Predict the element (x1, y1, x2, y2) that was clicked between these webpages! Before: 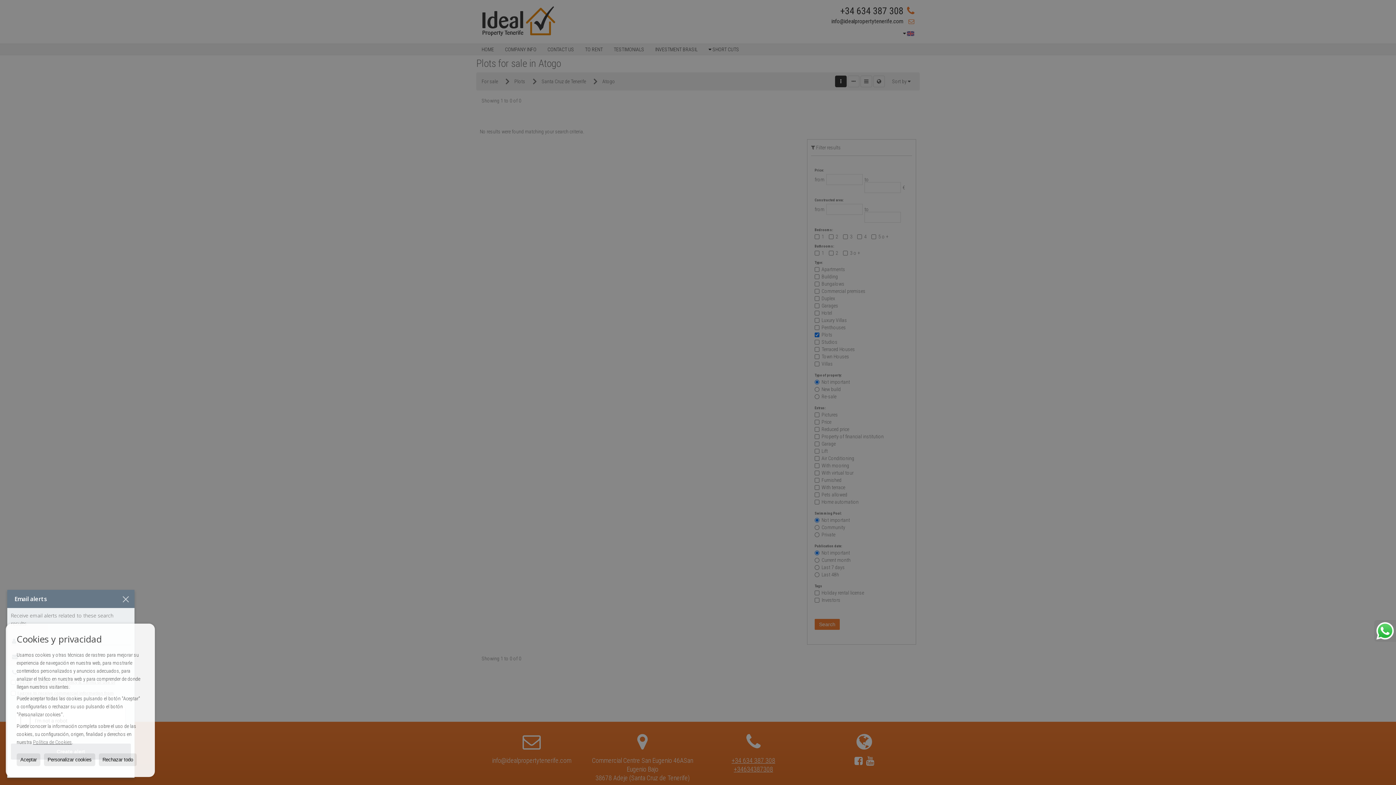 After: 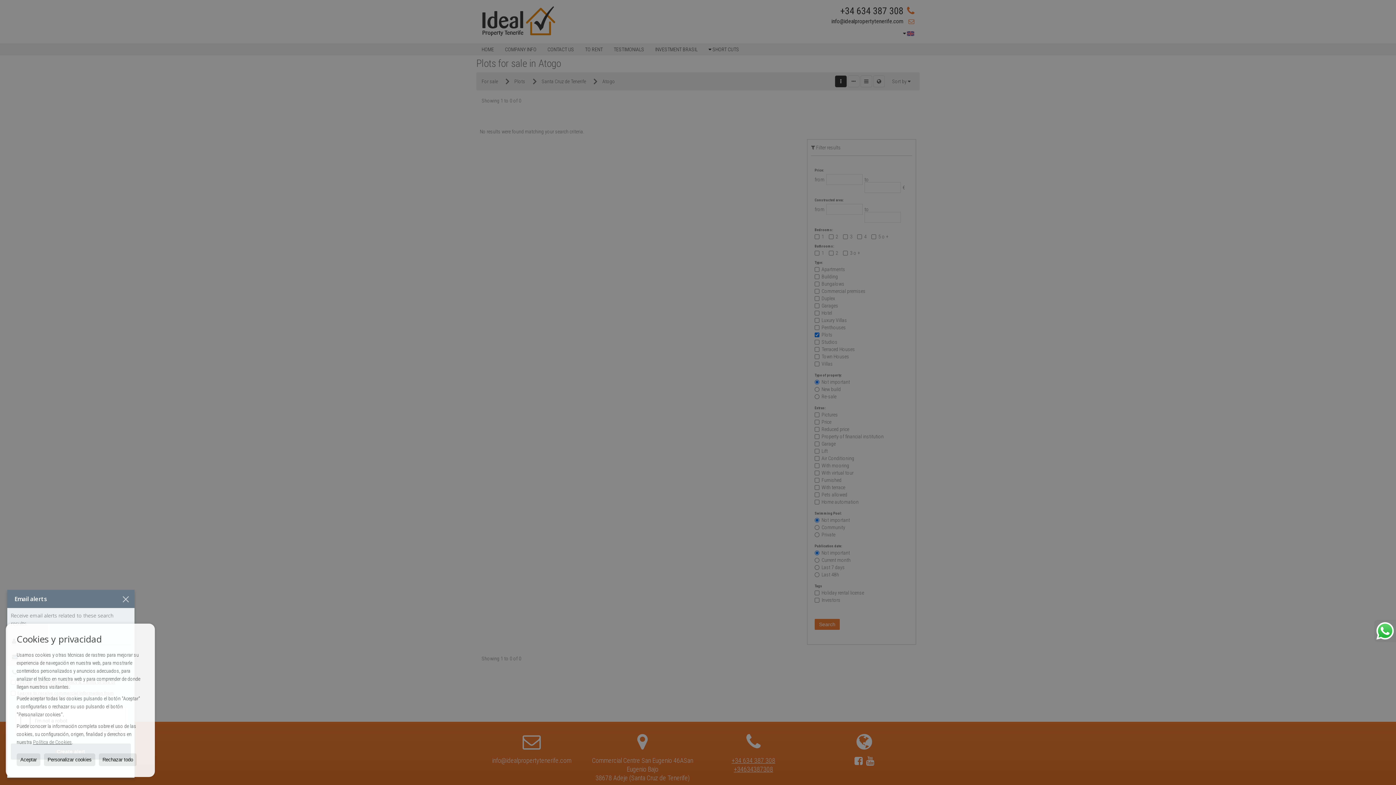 Action: bbox: (1374, 620, 1396, 642)